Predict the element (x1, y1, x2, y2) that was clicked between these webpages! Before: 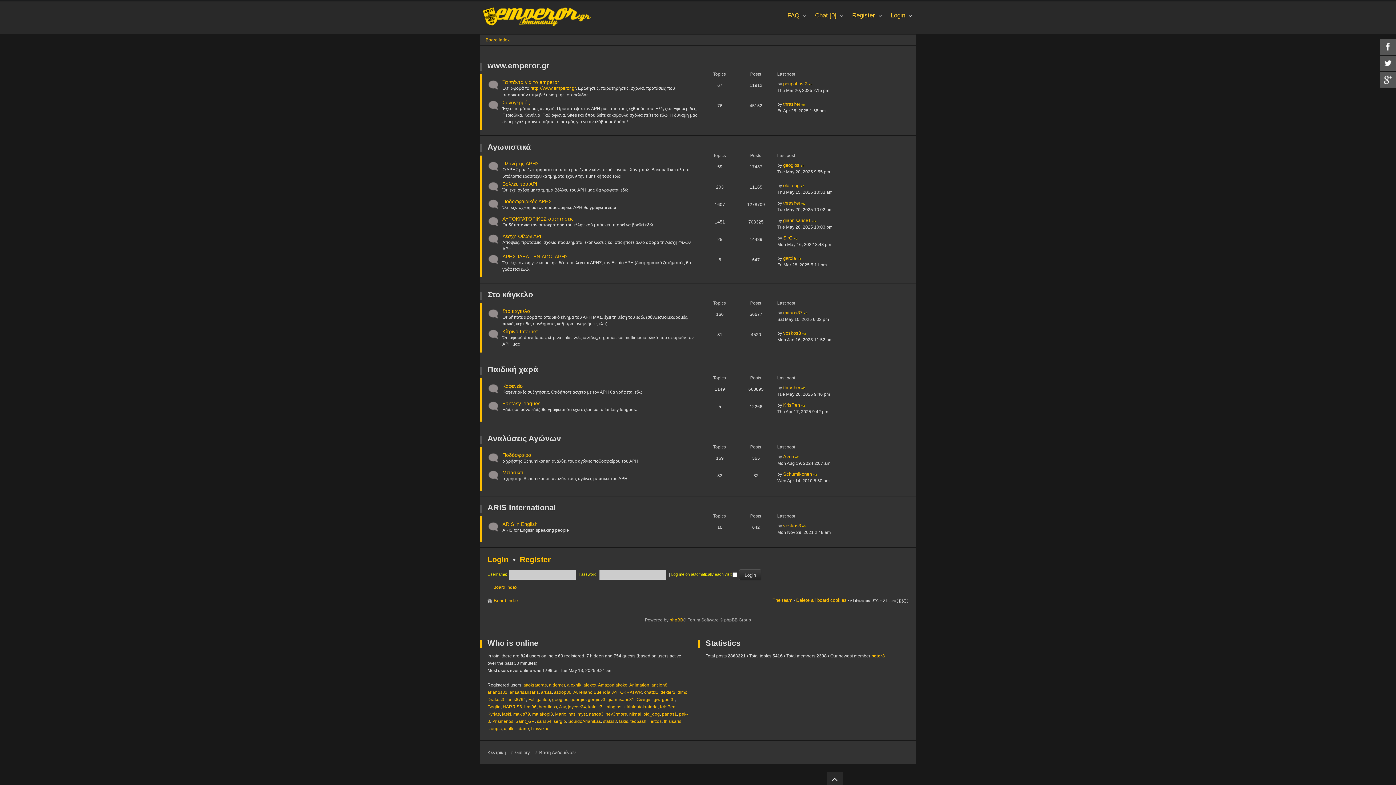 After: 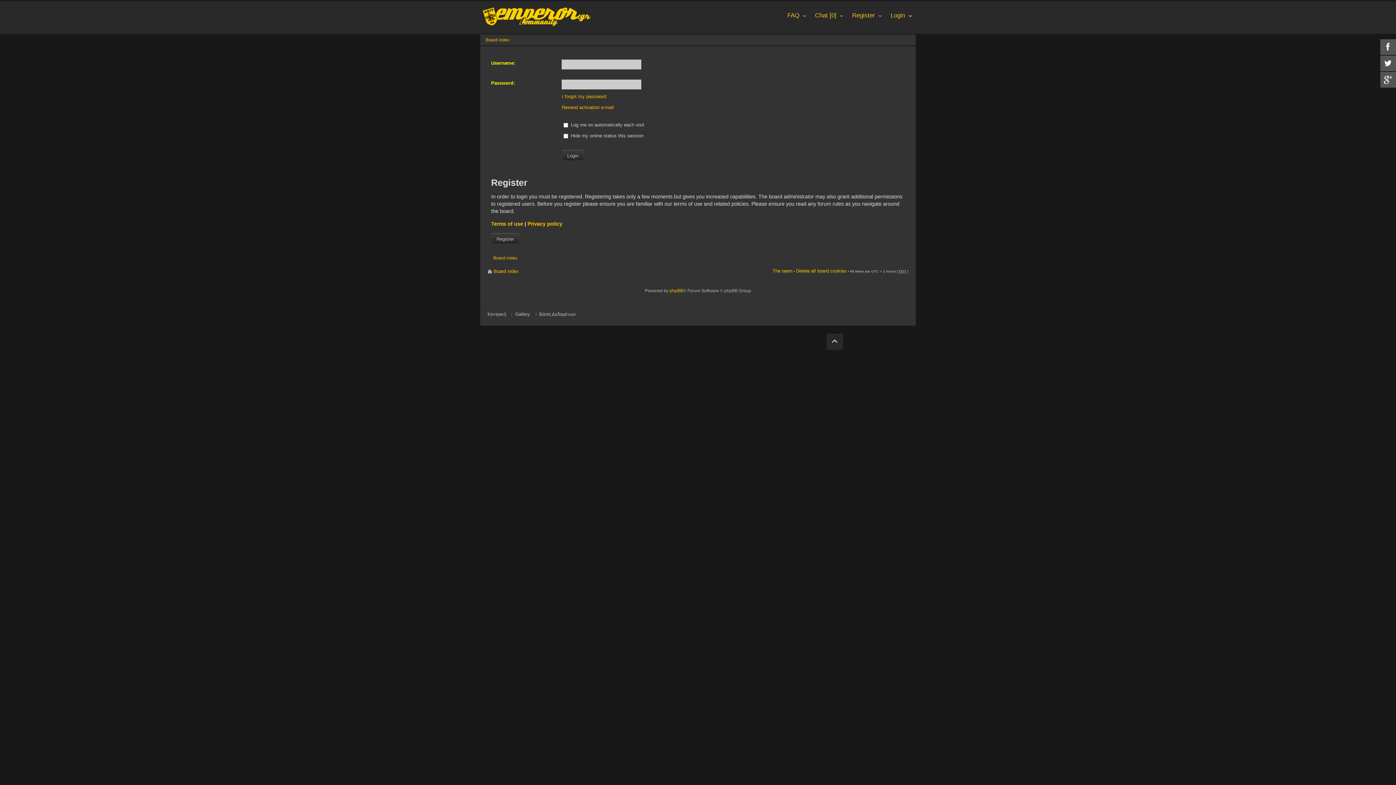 Action: label: The team bbox: (772, 597, 792, 603)